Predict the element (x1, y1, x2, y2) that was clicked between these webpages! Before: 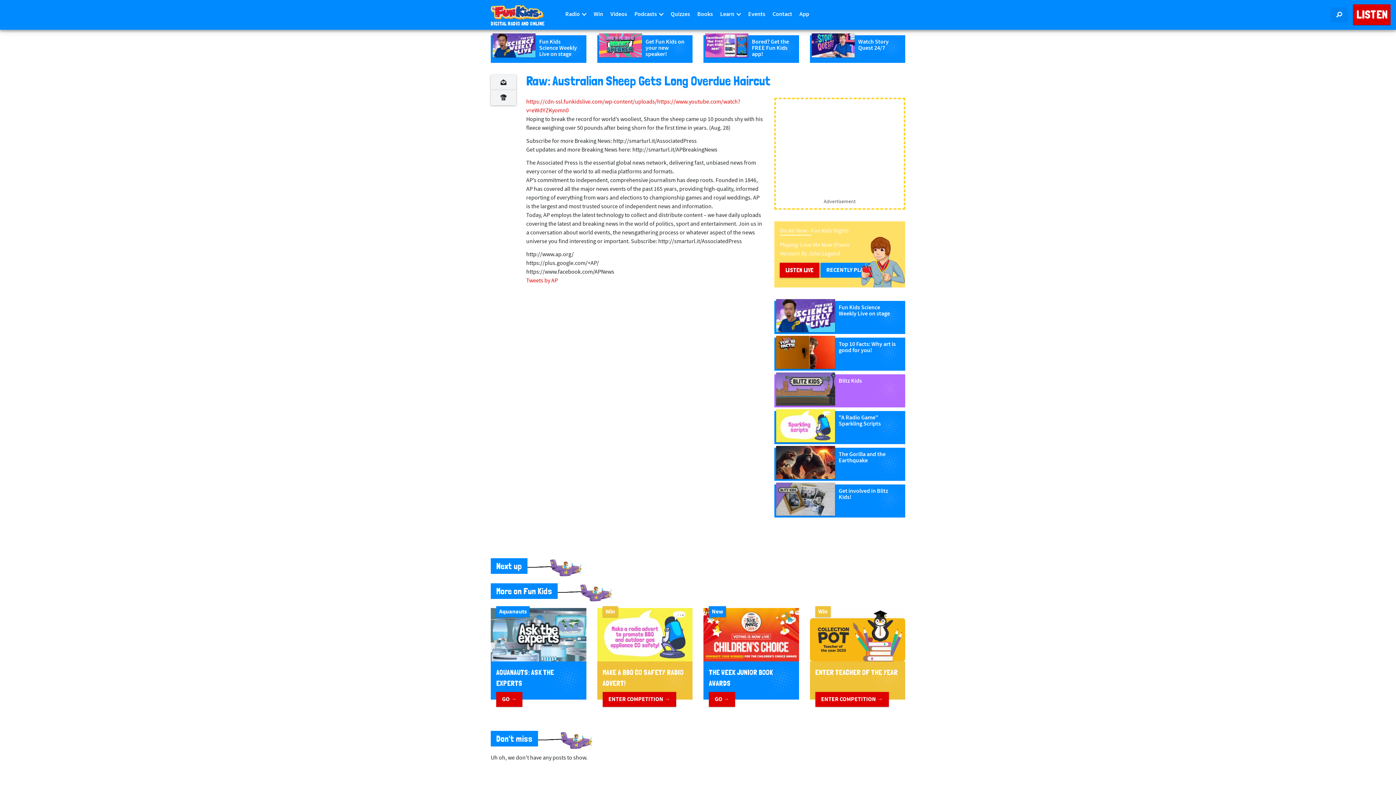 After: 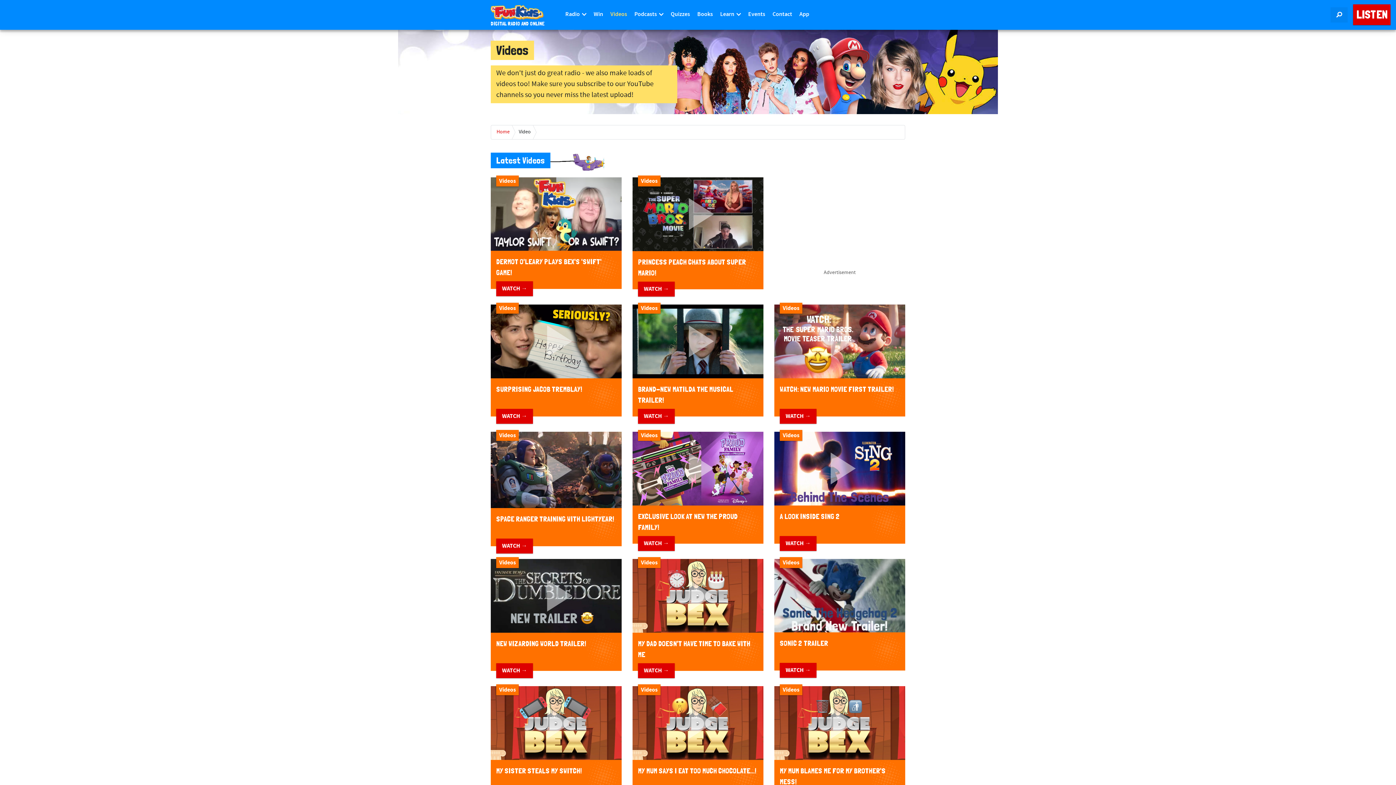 Action: label: Videos bbox: (606, 0, 630, 29)